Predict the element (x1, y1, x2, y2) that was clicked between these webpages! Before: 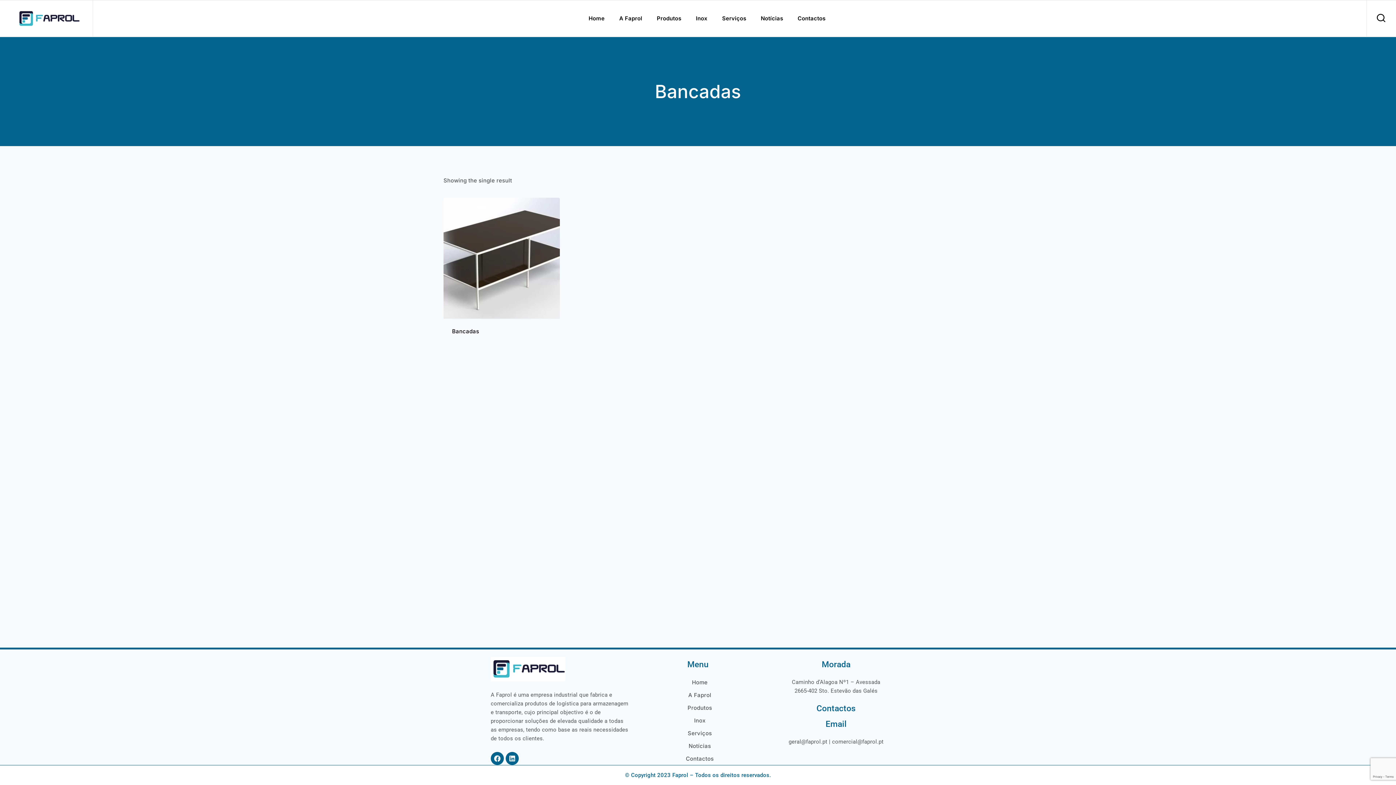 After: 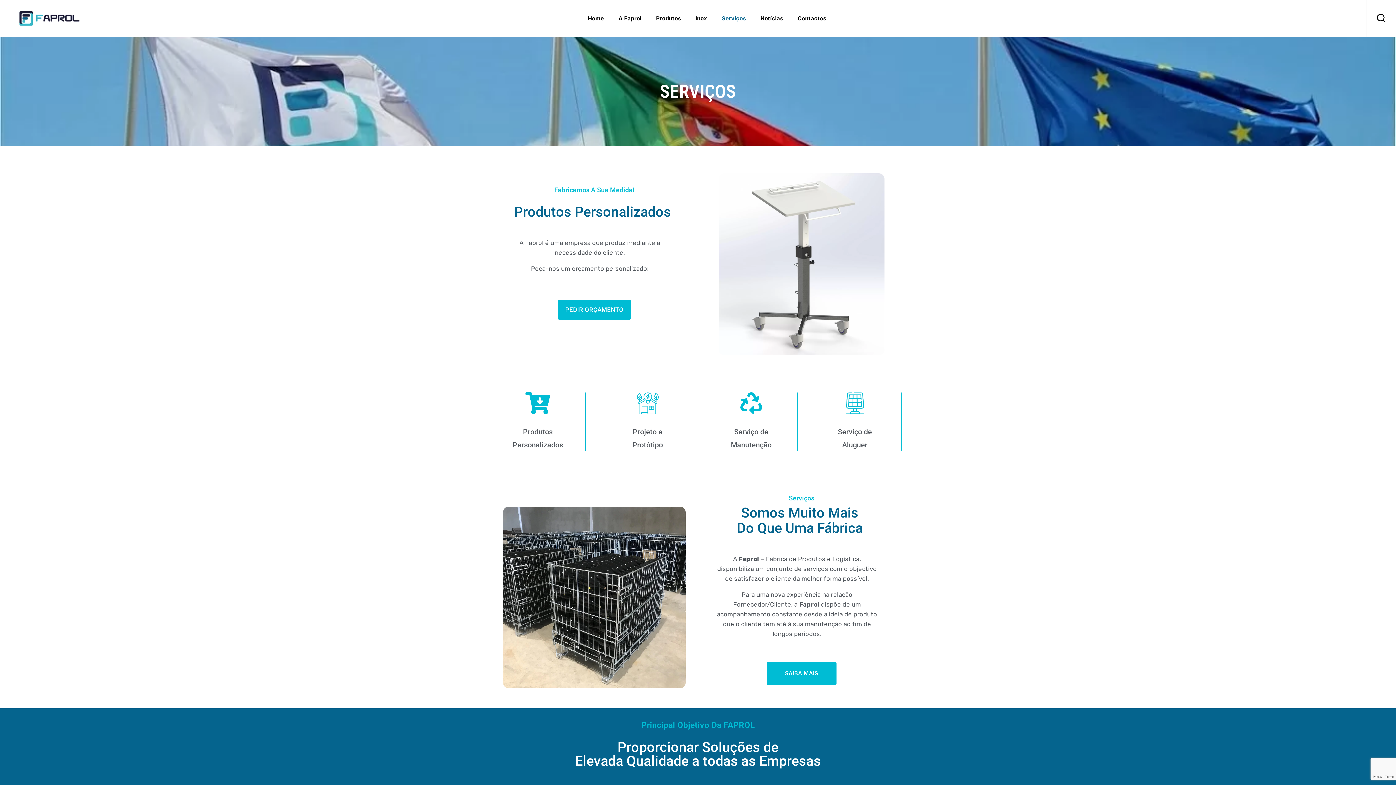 Action: label: Serviços bbox: (684, 730, 712, 736)